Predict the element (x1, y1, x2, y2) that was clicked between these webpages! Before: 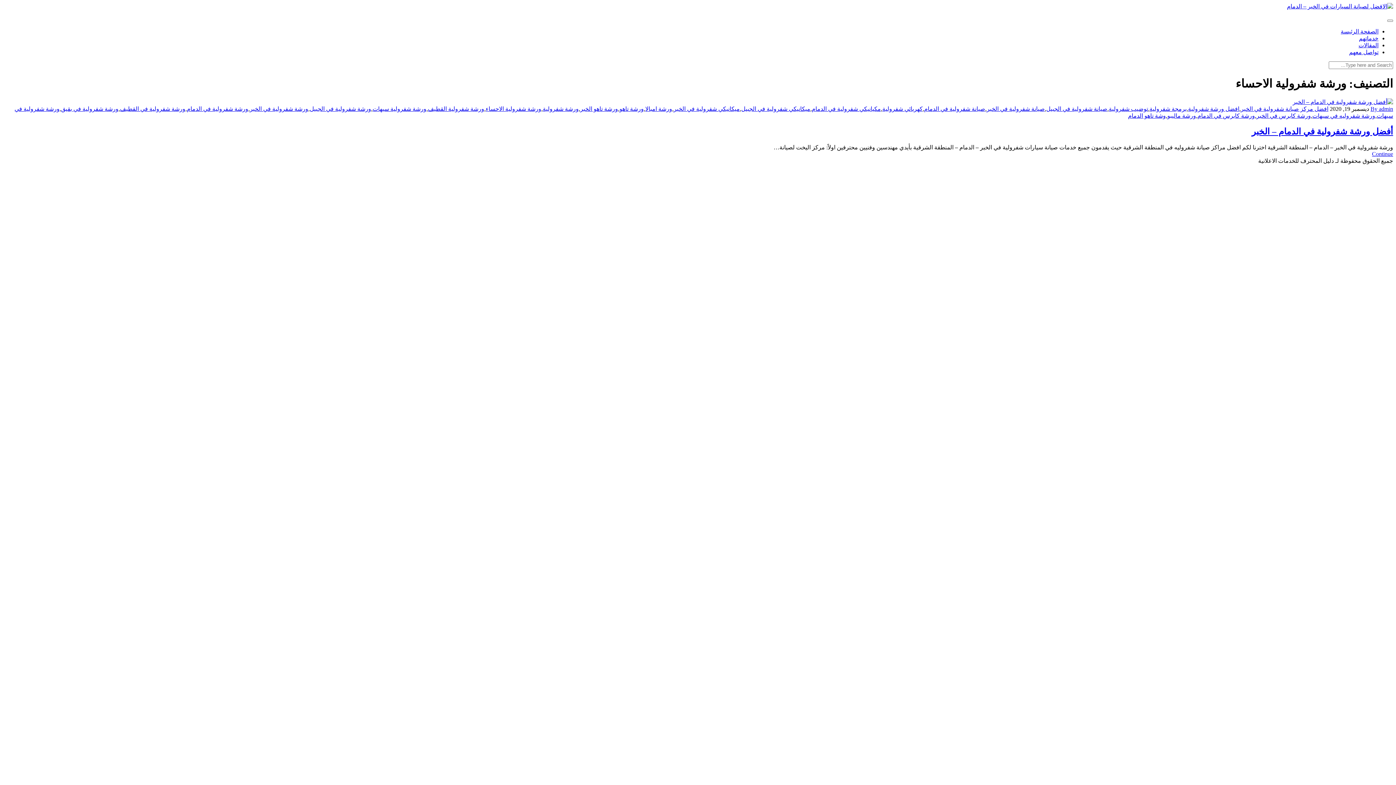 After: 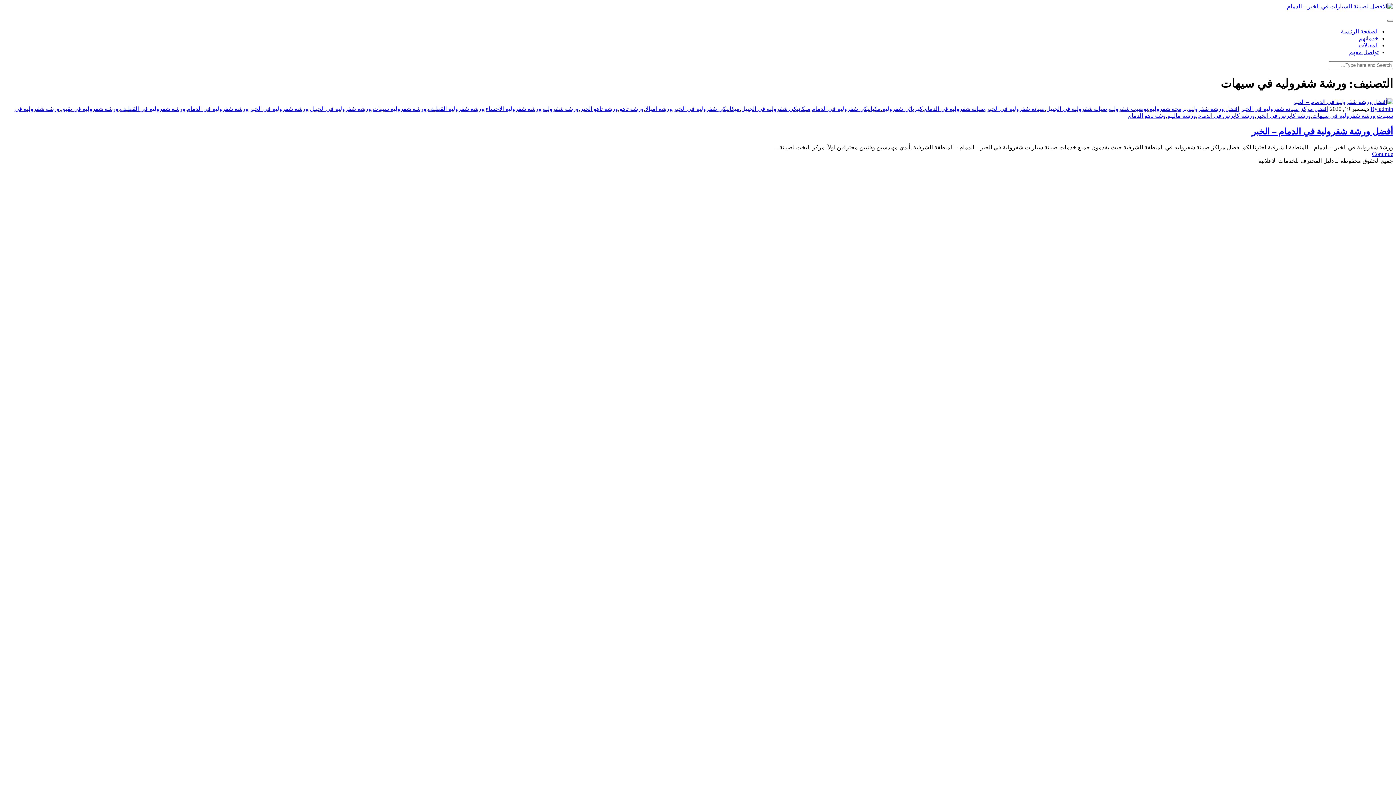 Action: bbox: (1312, 112, 1375, 118) label: ورشة شفروليه في سيهات